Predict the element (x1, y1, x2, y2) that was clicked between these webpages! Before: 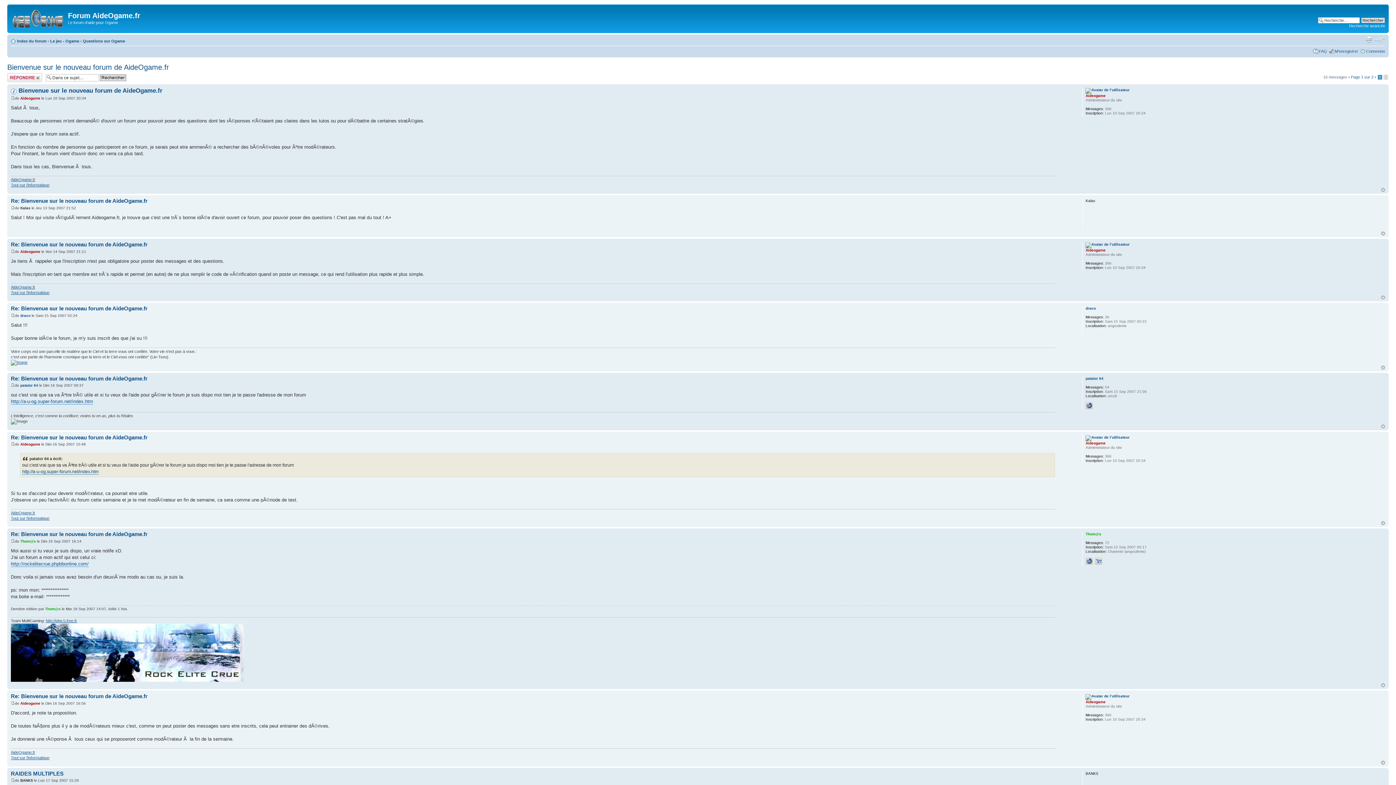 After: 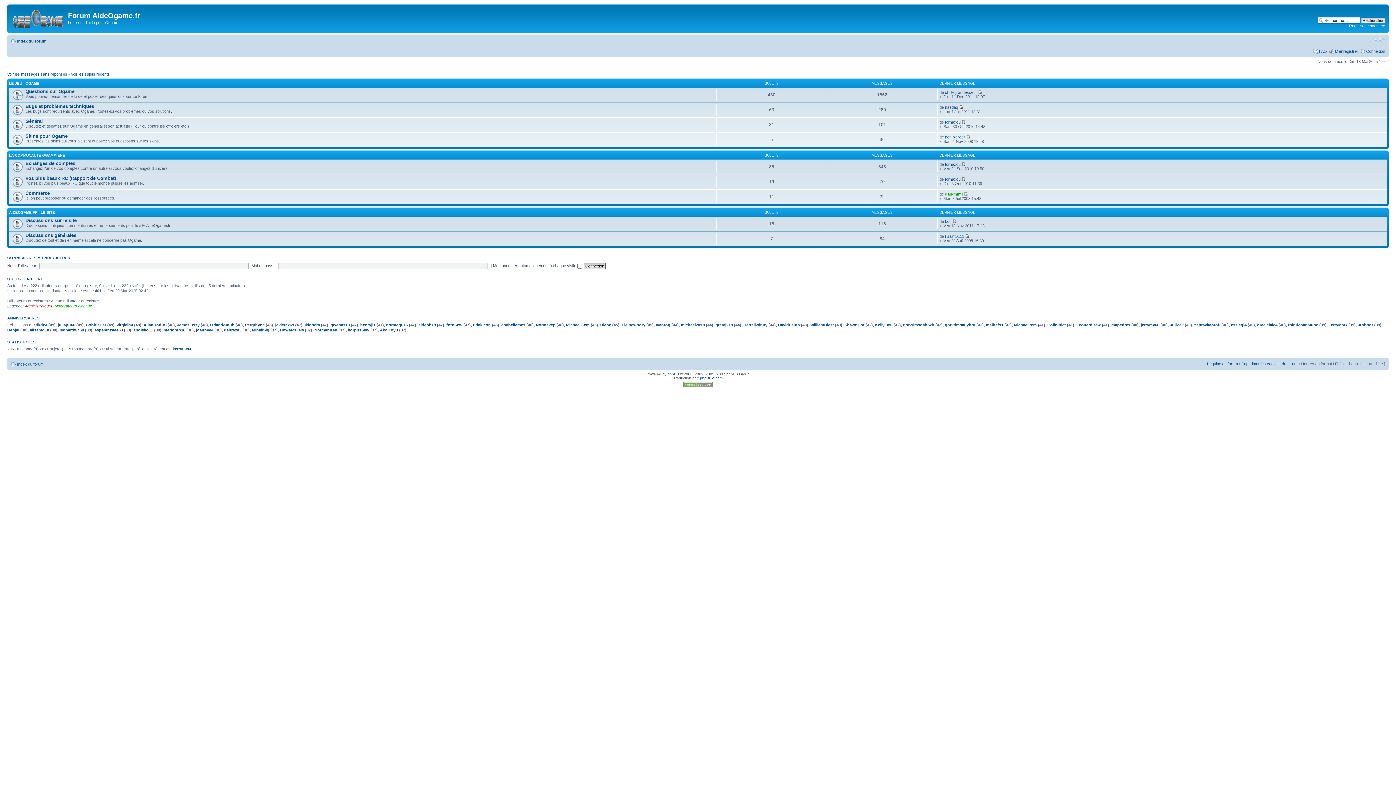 Action: bbox: (9, 6, 68, 29)